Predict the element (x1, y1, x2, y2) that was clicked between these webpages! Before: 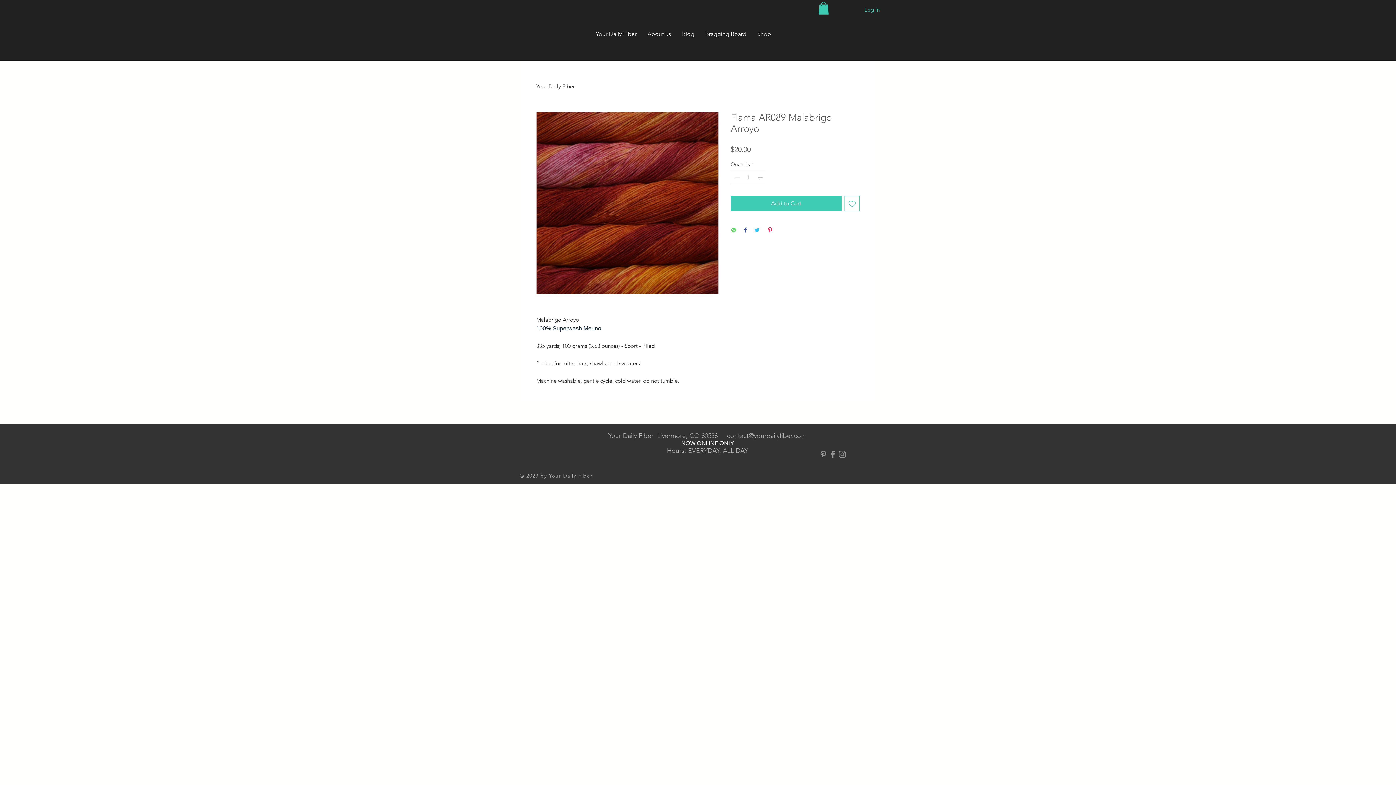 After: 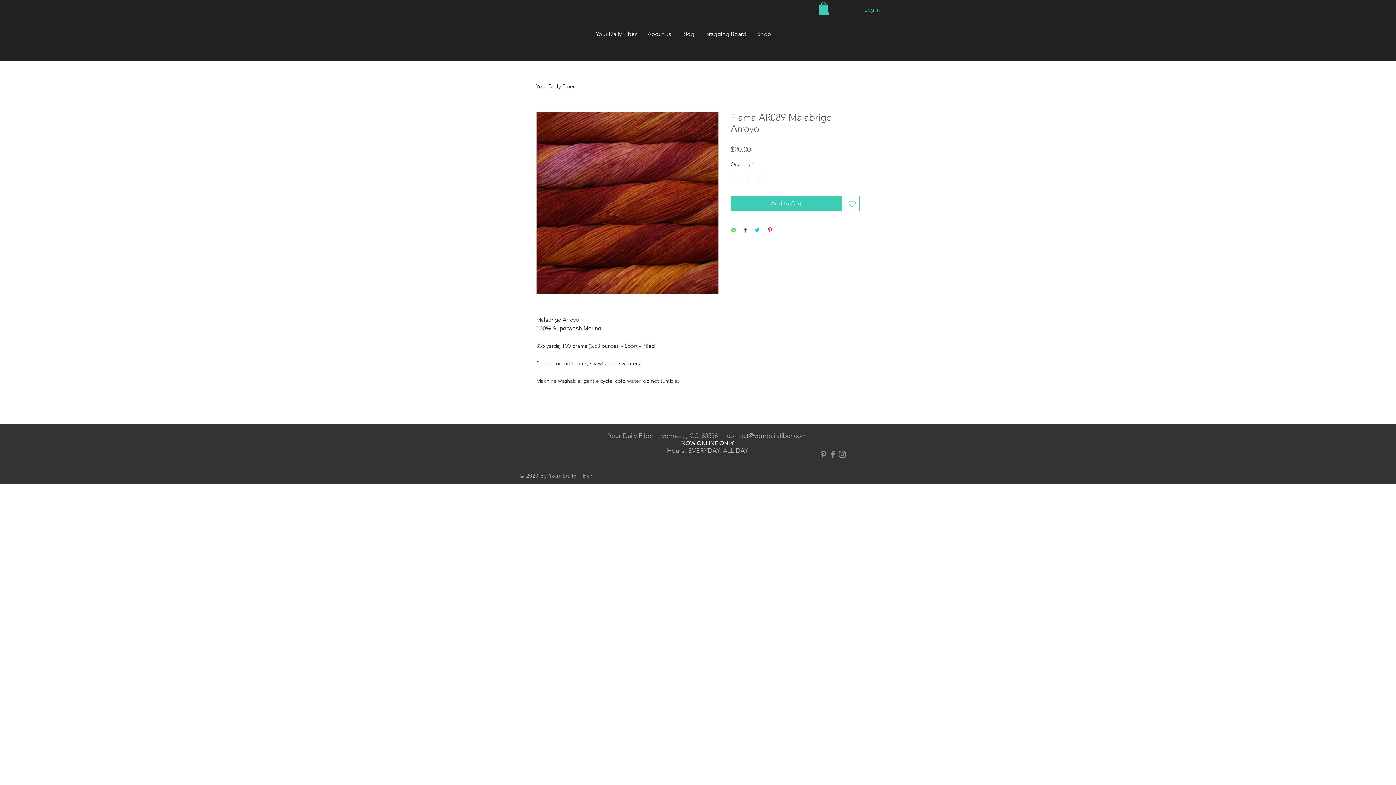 Action: label: Share on Twitter bbox: (754, 227, 760, 234)